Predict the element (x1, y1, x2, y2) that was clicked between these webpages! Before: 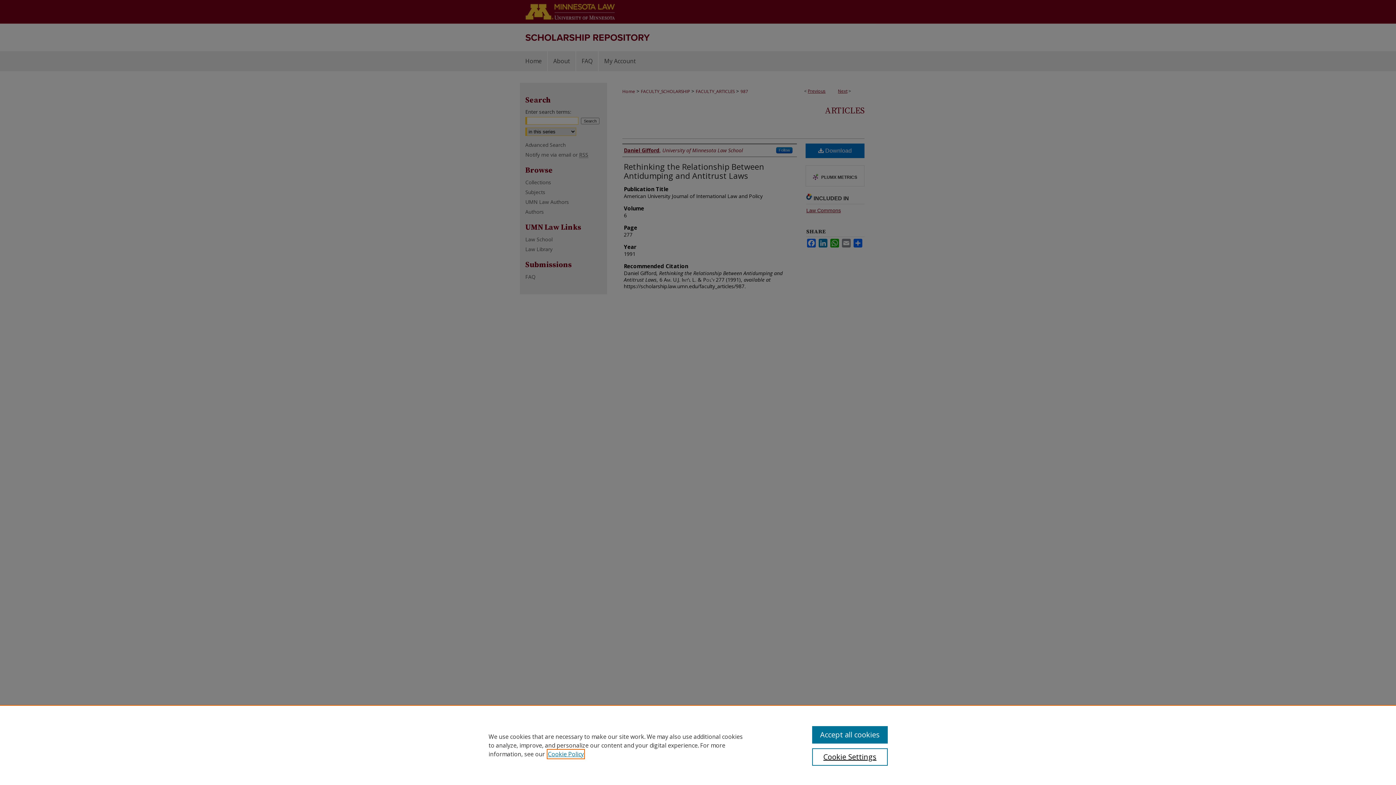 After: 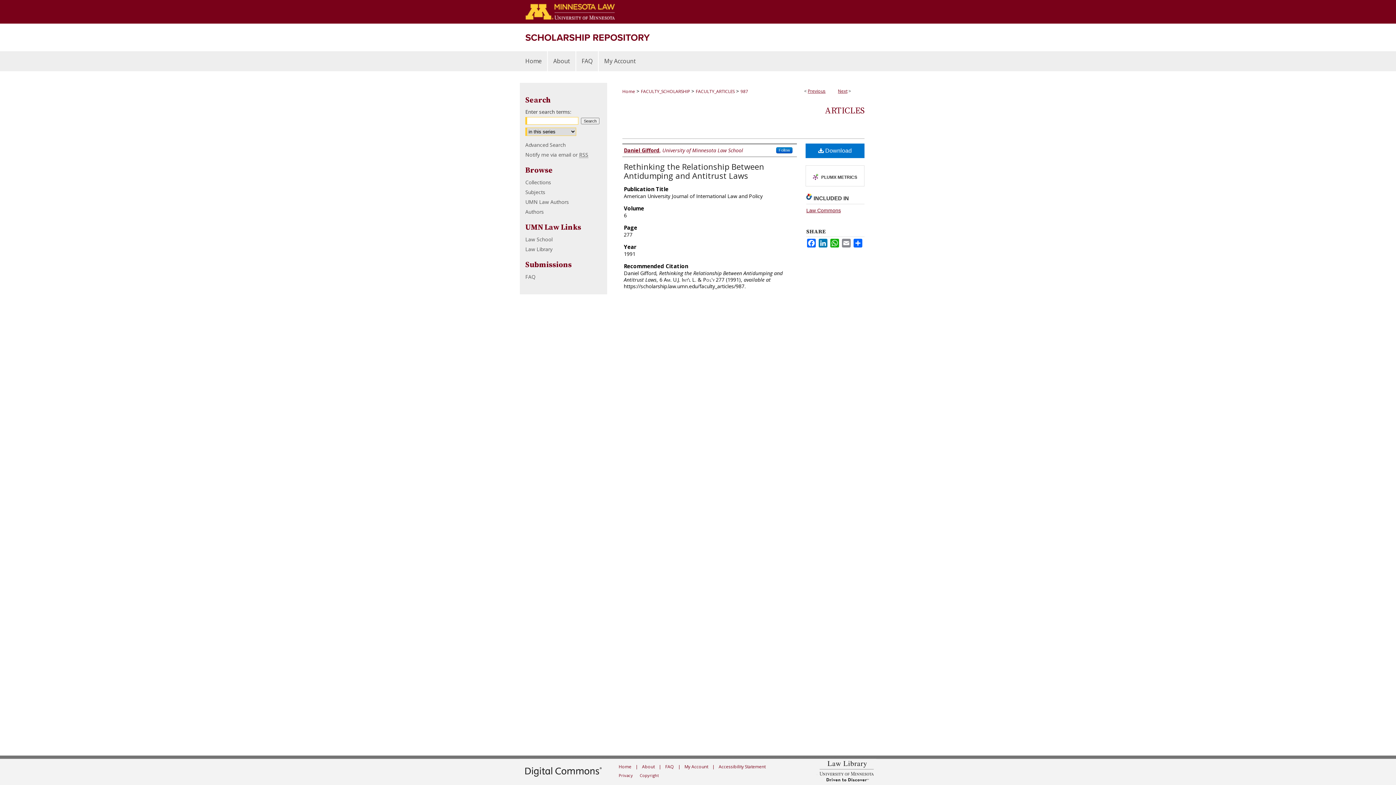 Action: label: Accept all cookies bbox: (812, 726, 887, 744)